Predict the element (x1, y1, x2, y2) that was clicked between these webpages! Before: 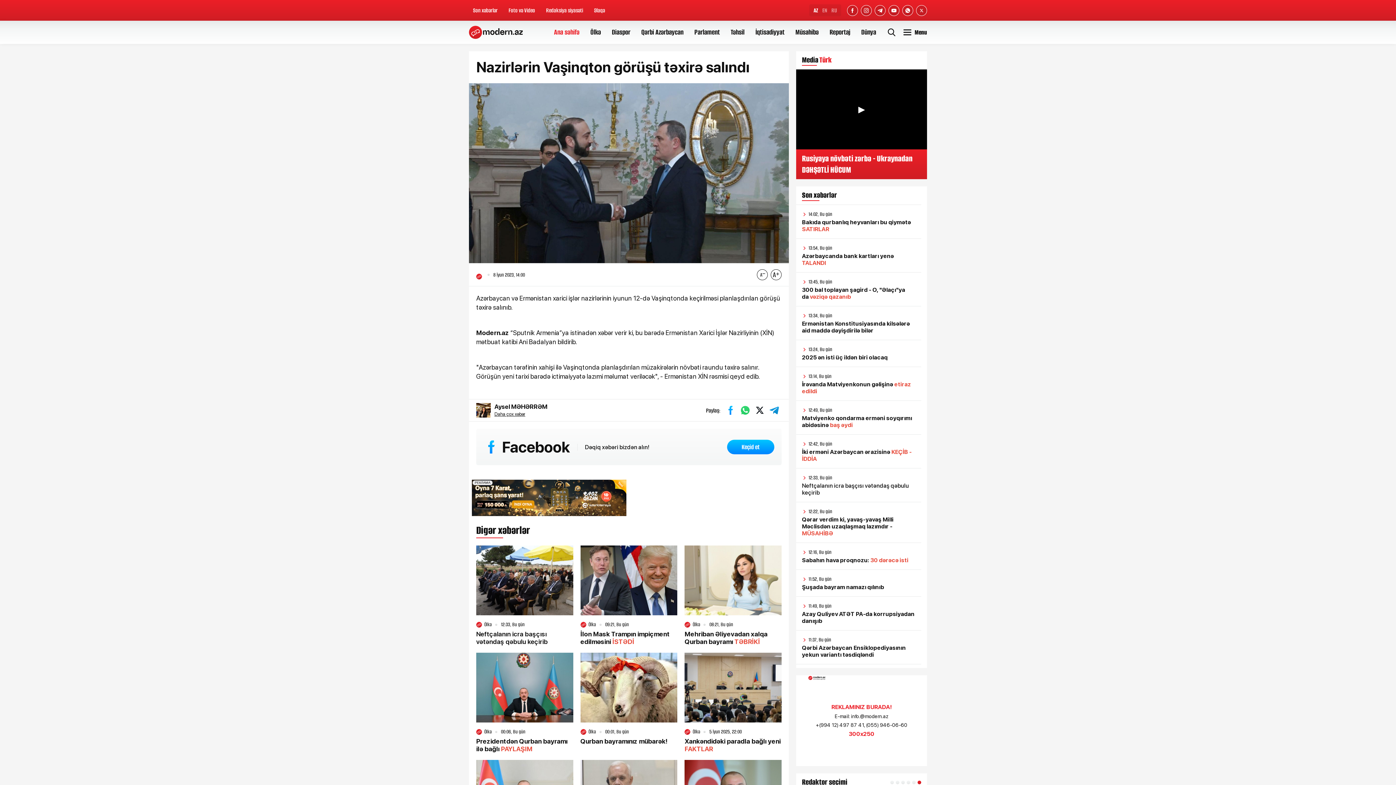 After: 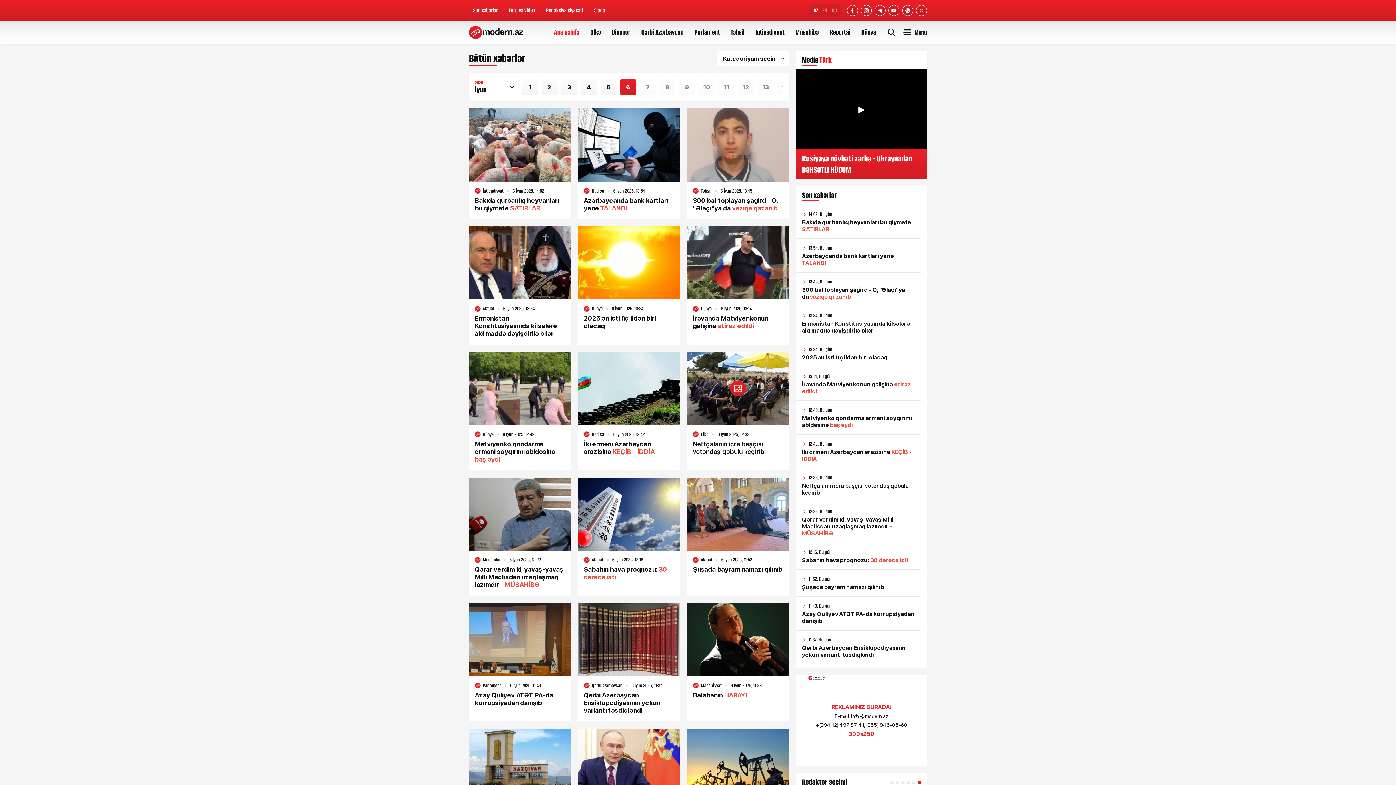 Action: label: Son xəbərlər bbox: (473, 6, 497, 14)